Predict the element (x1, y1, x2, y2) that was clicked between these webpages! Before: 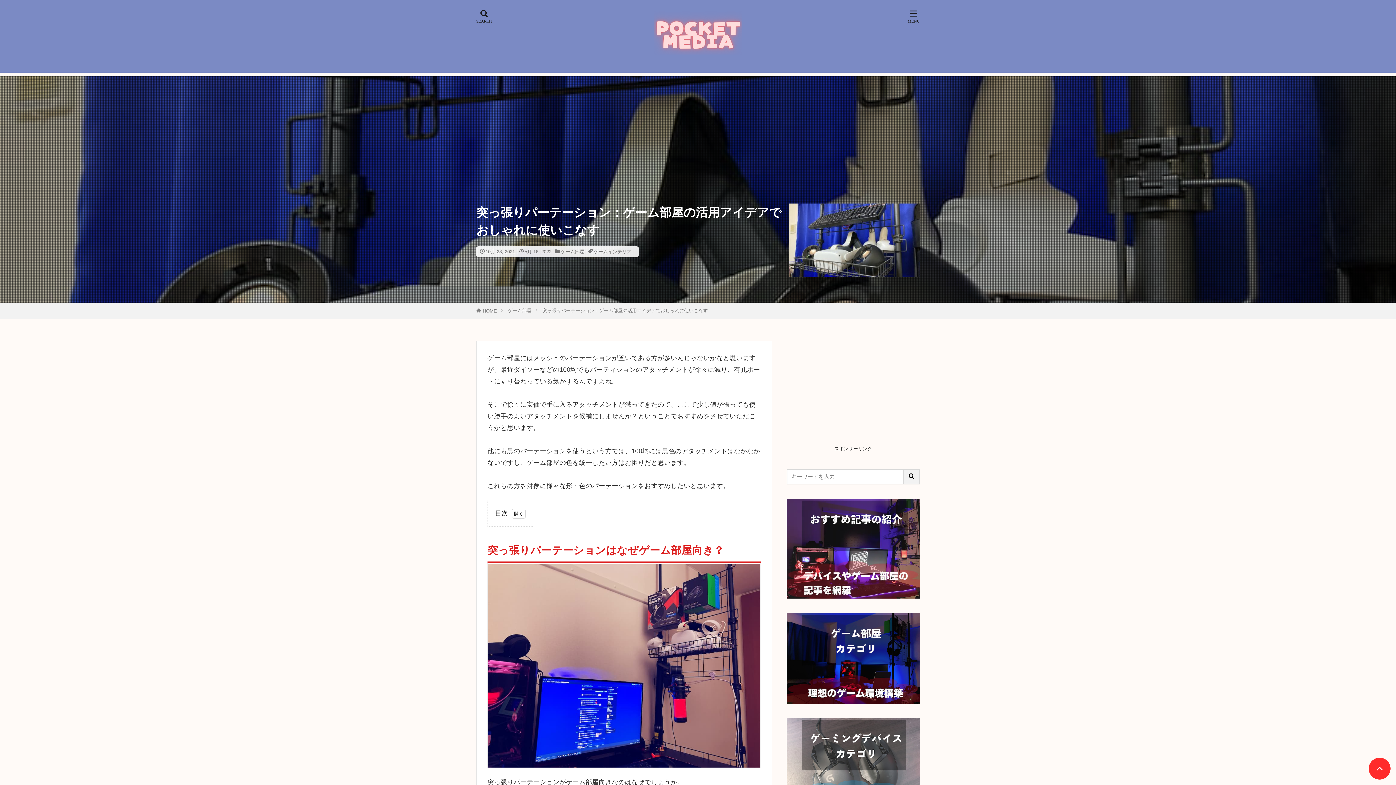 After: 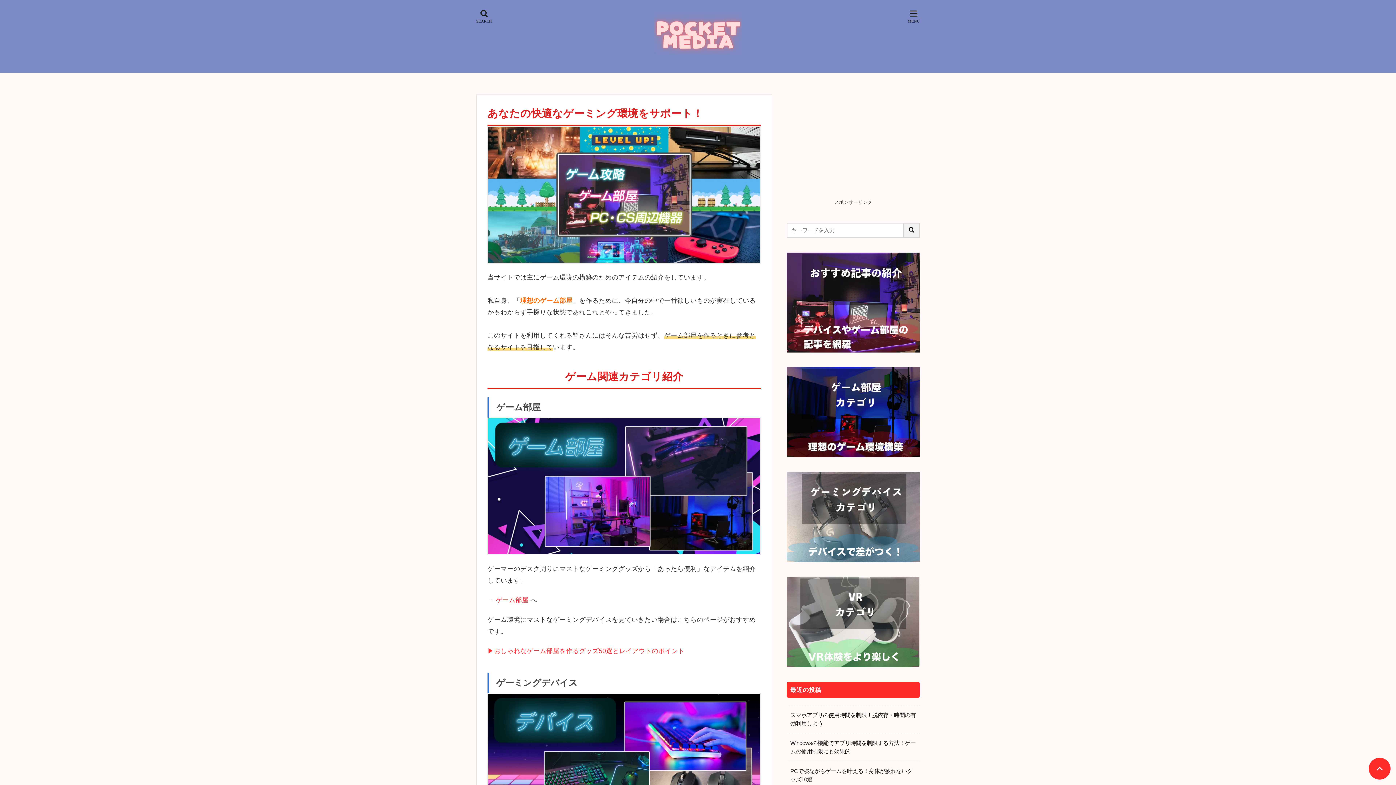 Action: bbox: (654, 10, 741, 54)